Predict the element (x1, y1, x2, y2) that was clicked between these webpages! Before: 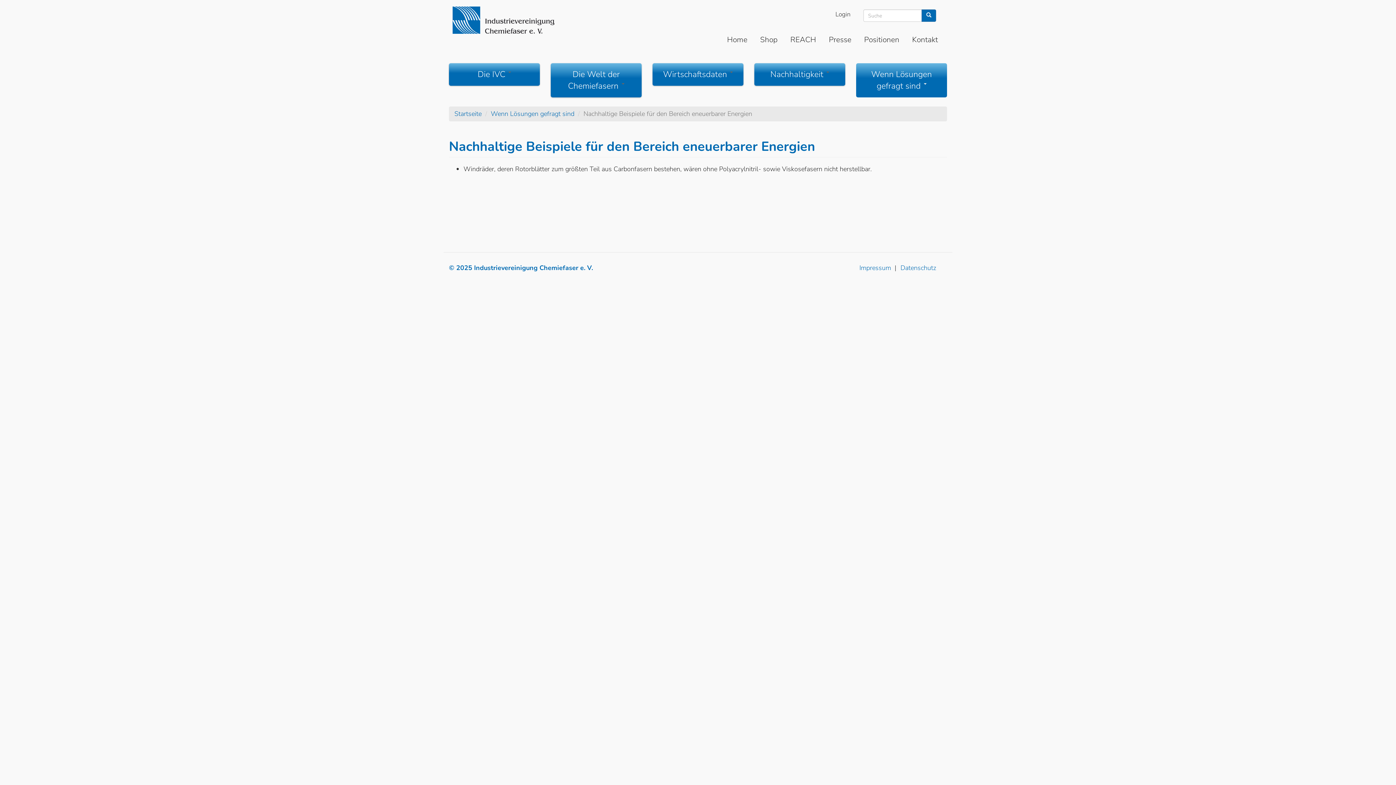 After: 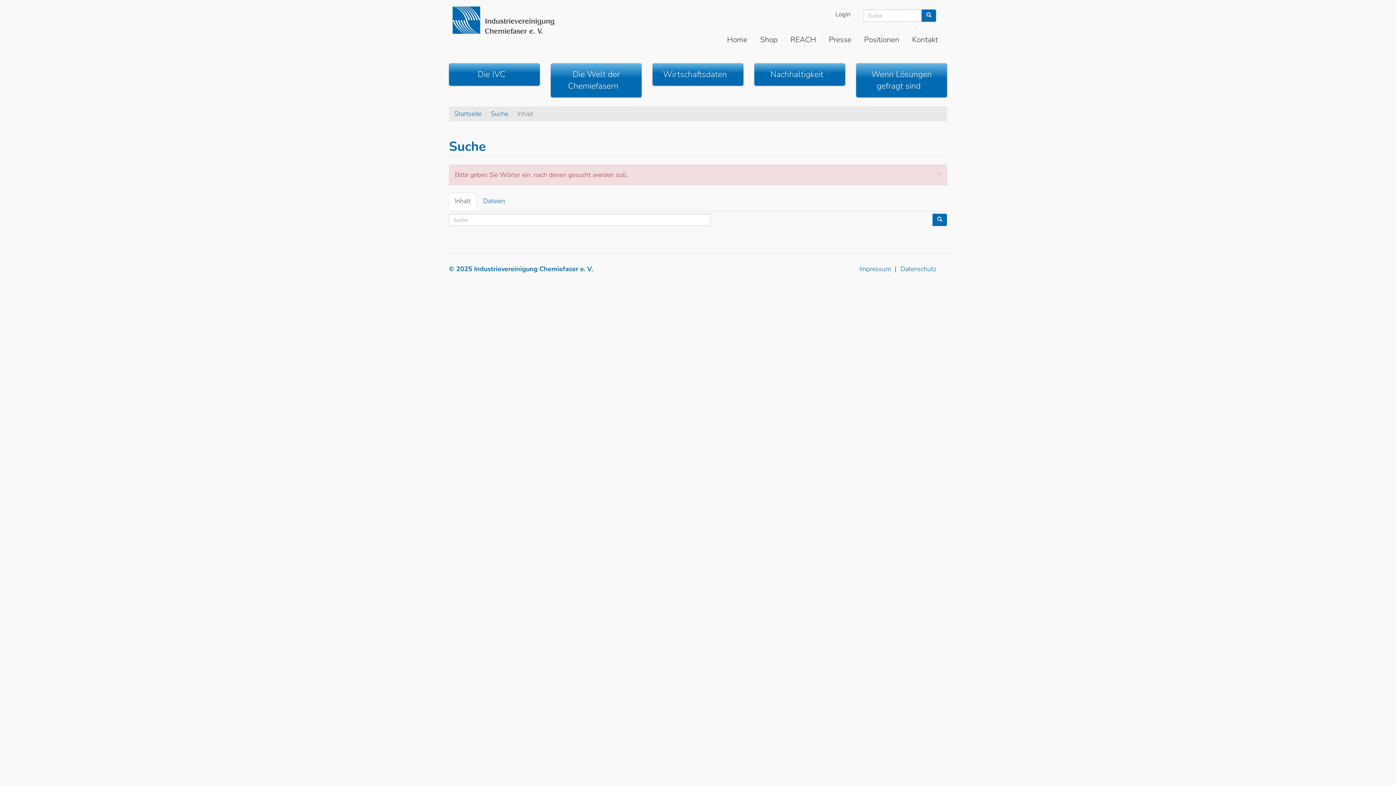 Action: bbox: (921, 9, 936, 21)